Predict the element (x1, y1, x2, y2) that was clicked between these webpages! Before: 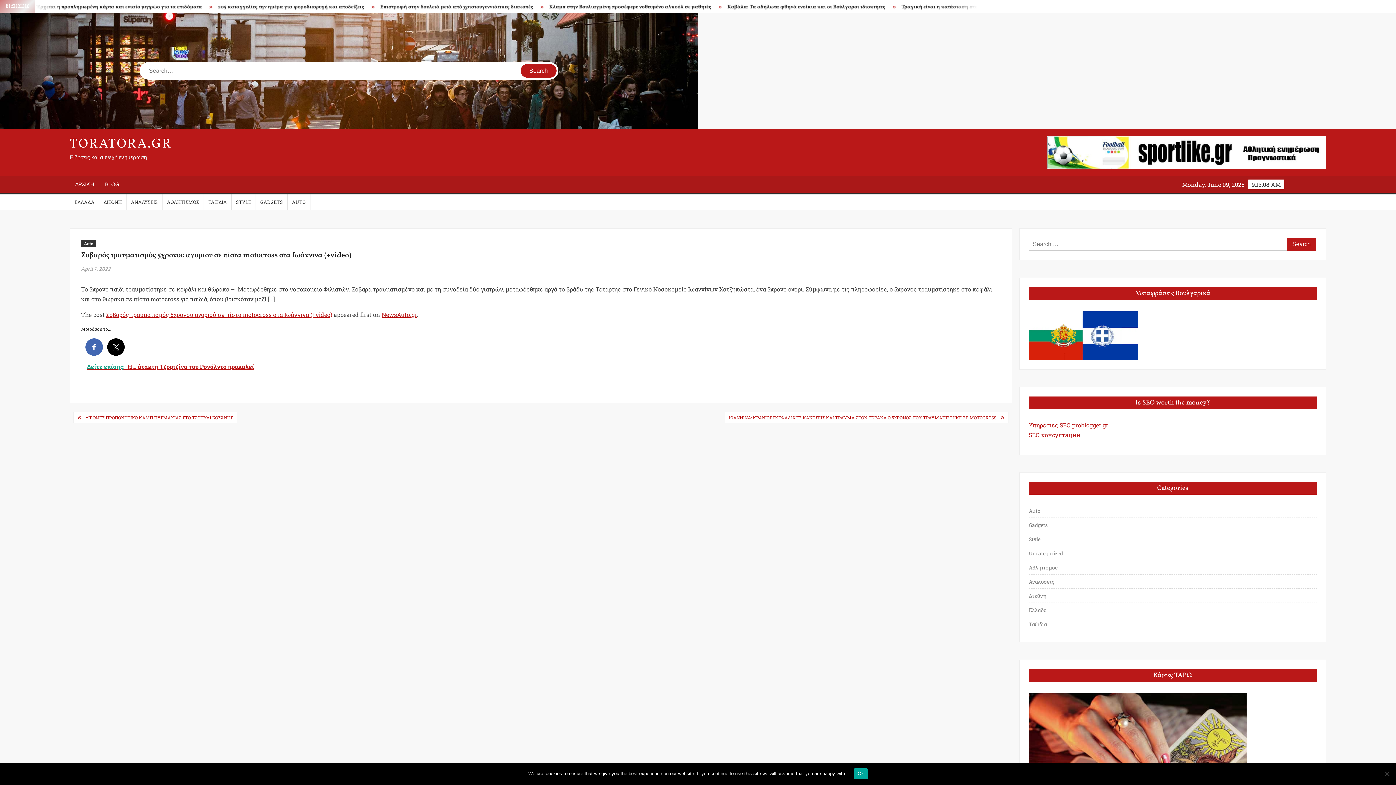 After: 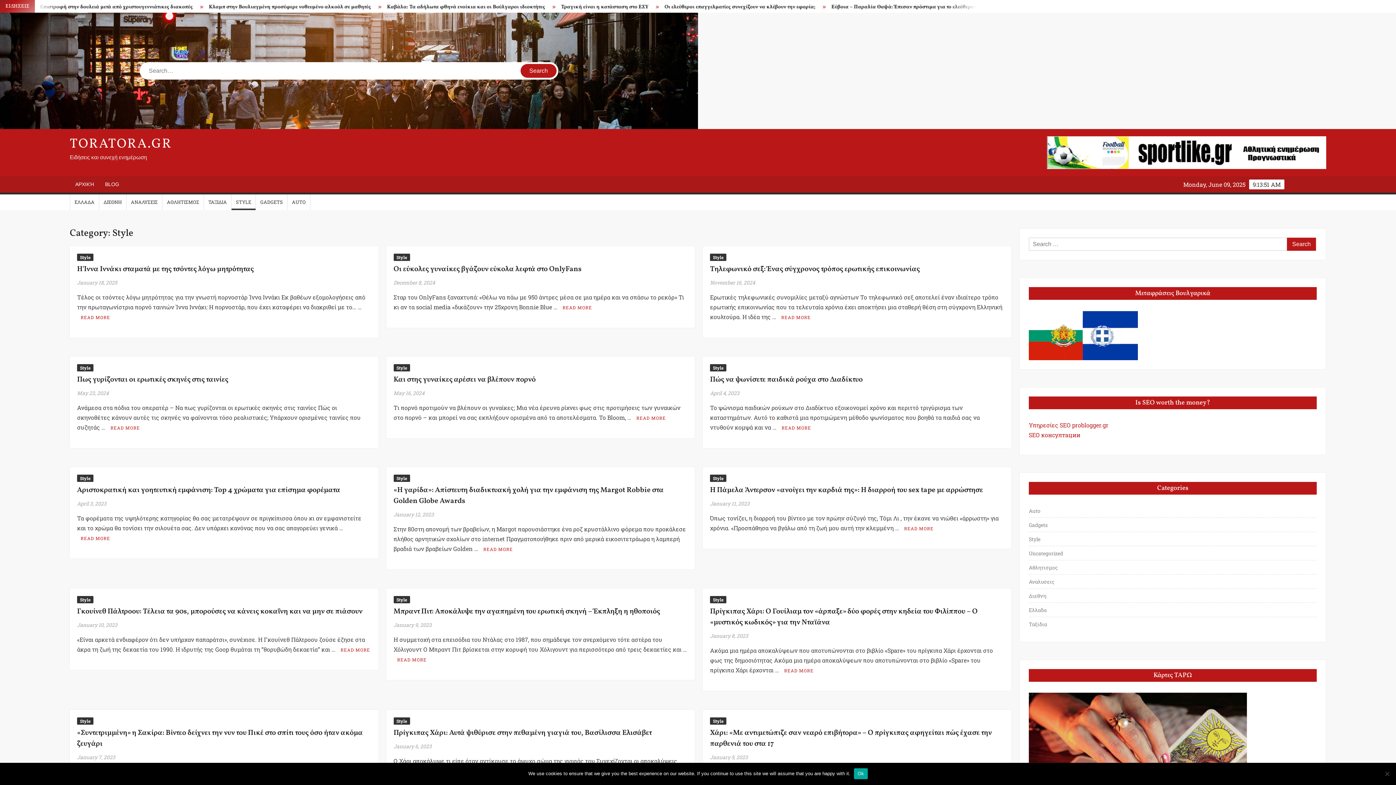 Action: bbox: (231, 194, 255, 210) label: STYLE